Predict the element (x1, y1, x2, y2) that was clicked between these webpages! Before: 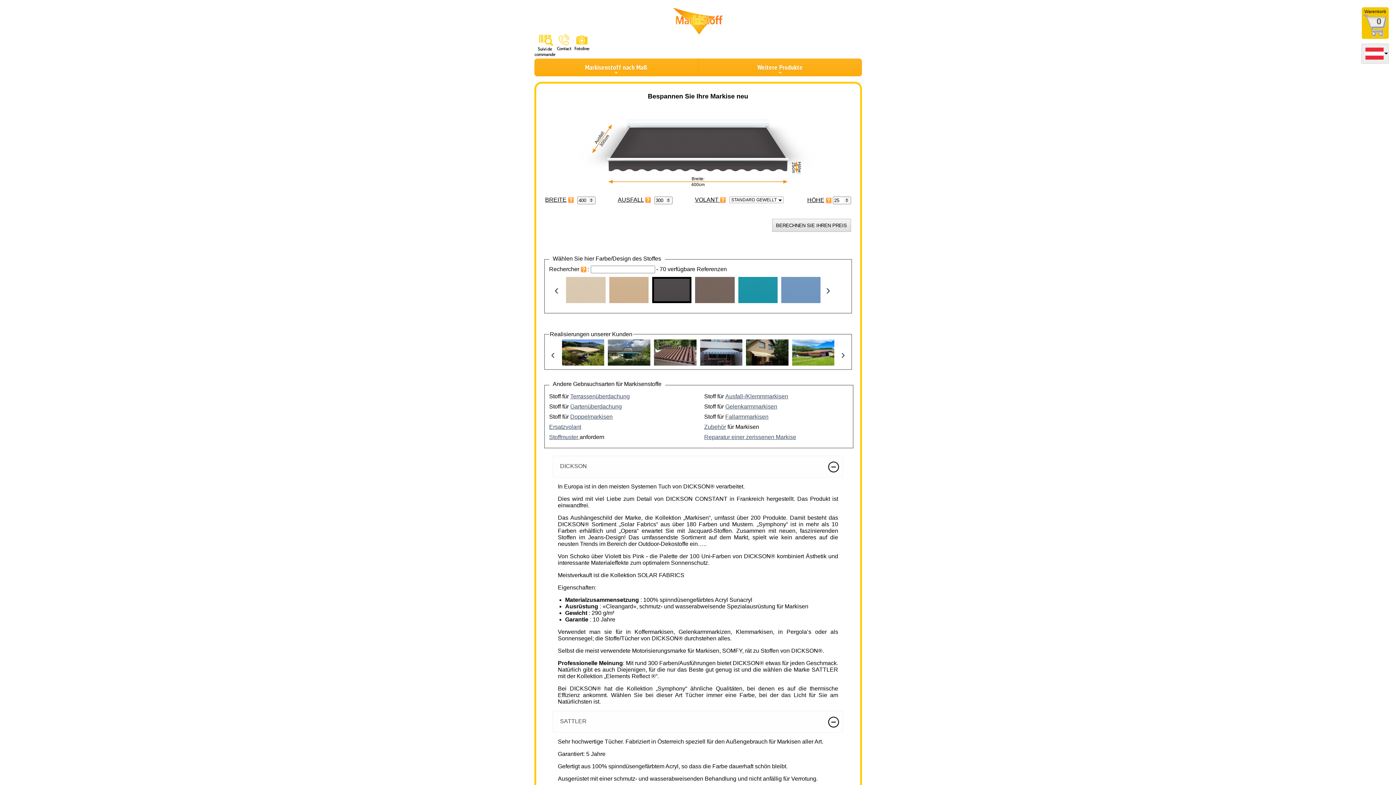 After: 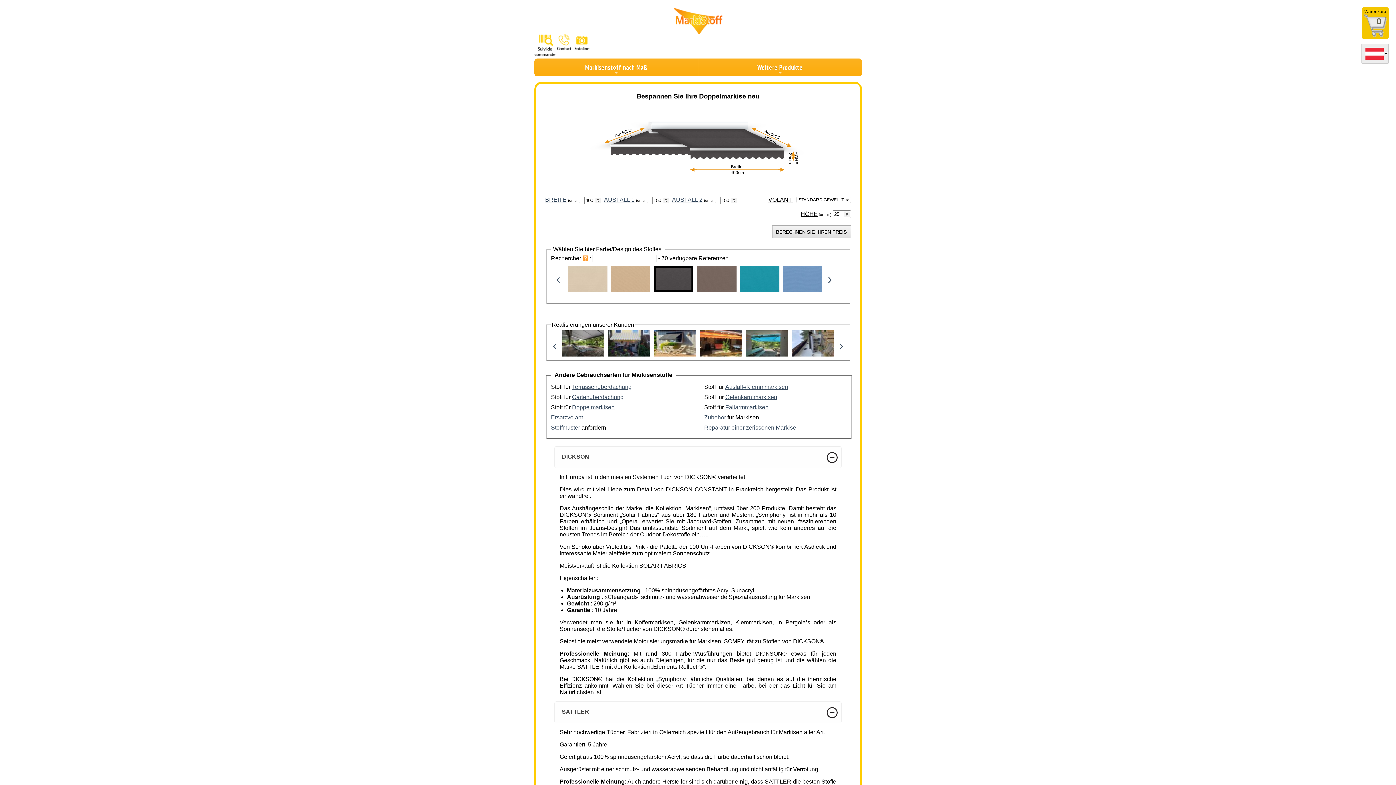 Action: bbox: (570, 413, 612, 419) label: Doppelmarkisen